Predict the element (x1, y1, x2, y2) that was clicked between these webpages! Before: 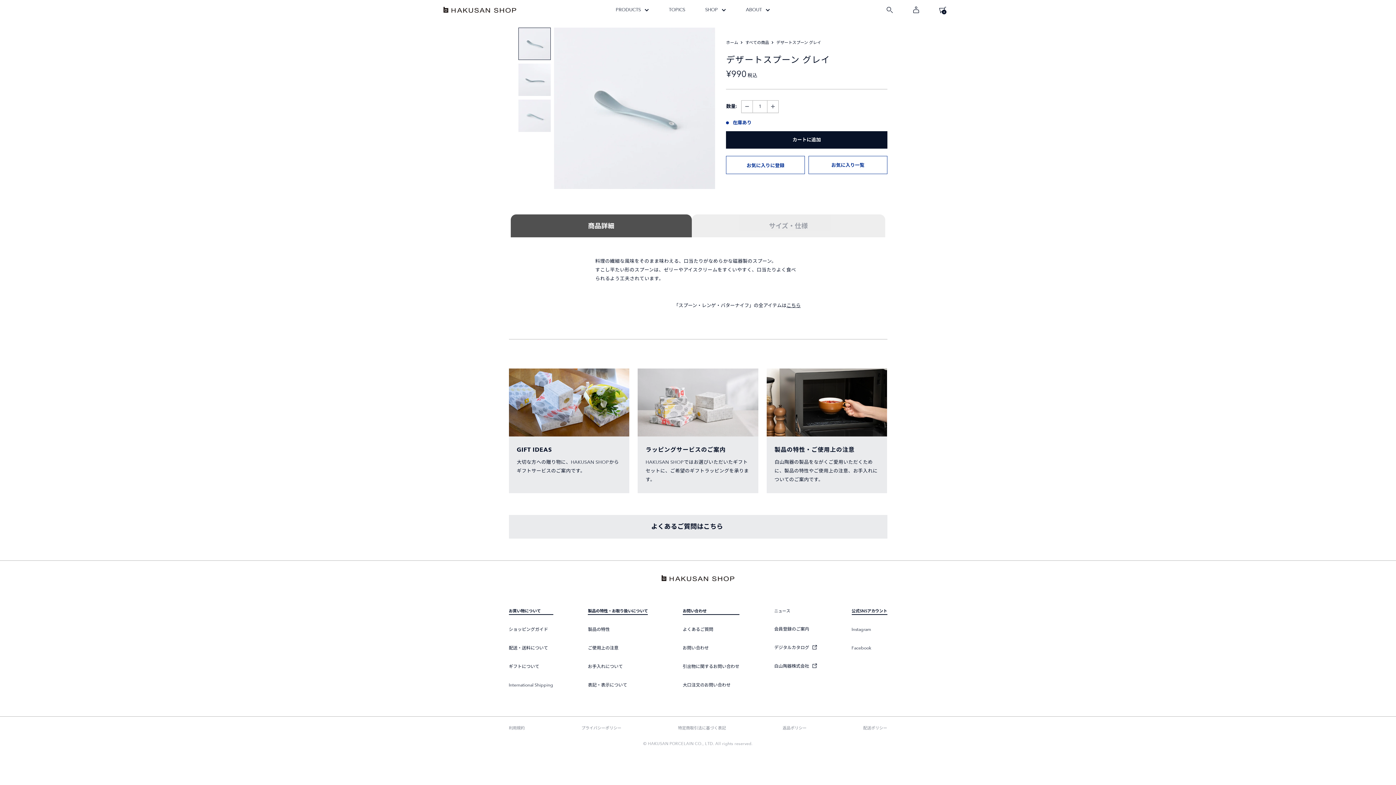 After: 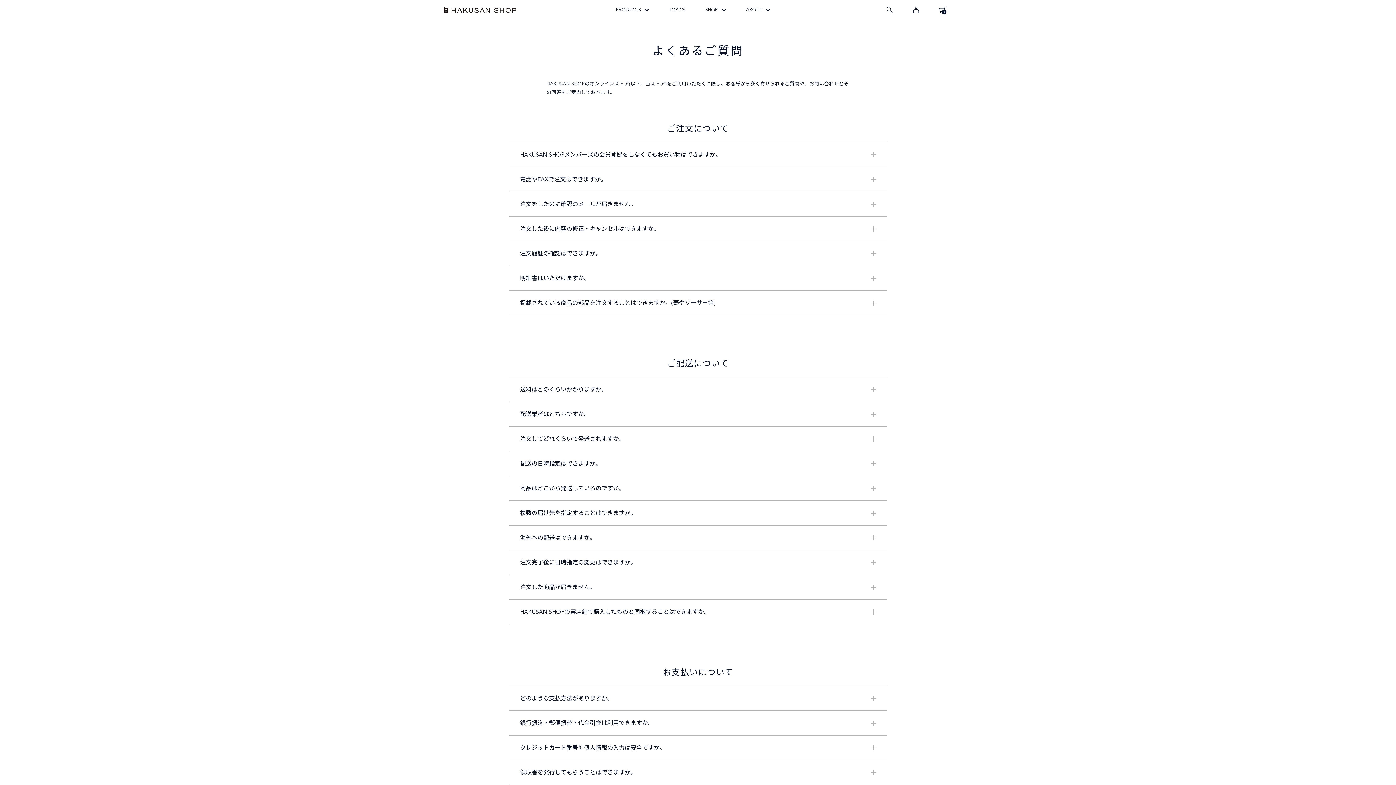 Action: bbox: (643, 515, 752, 538) label: よくあるご質問はこちら